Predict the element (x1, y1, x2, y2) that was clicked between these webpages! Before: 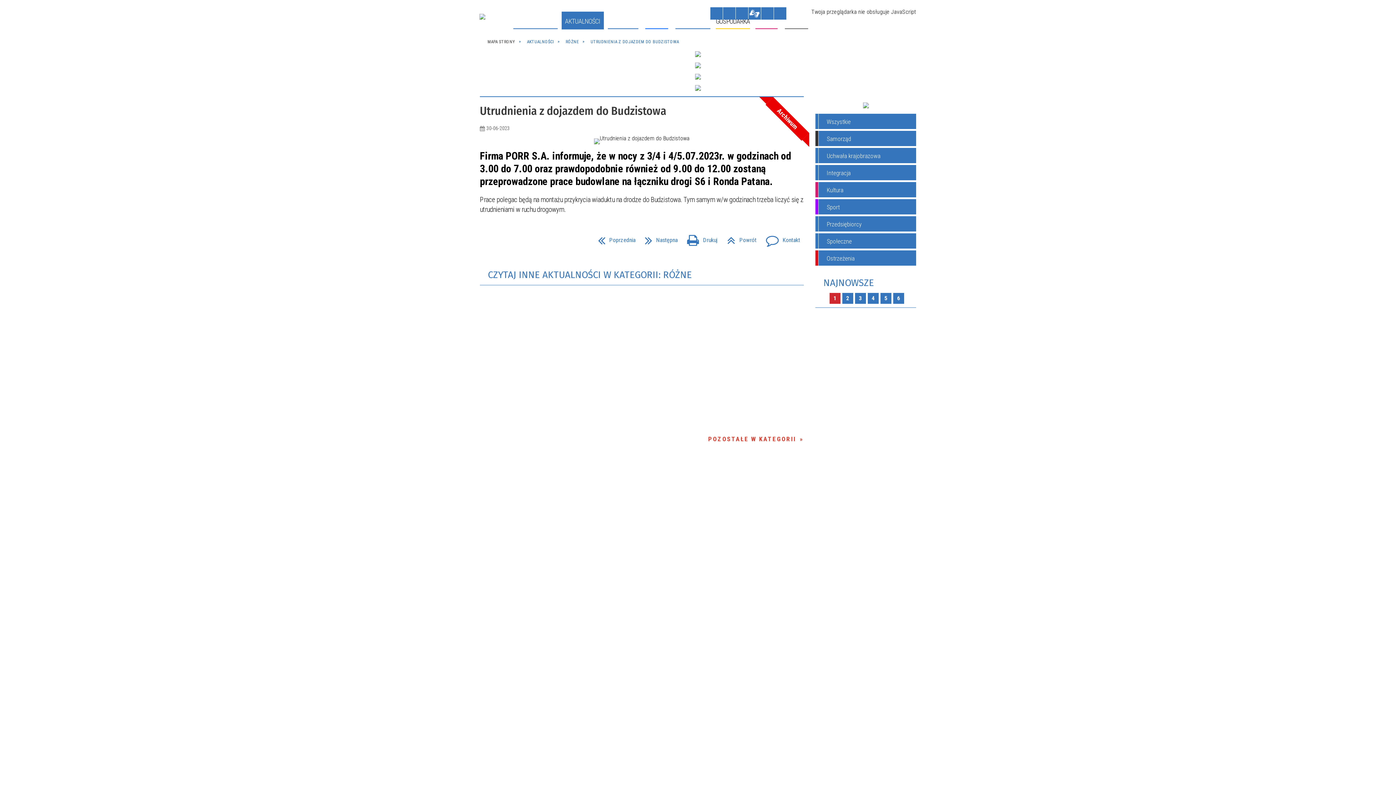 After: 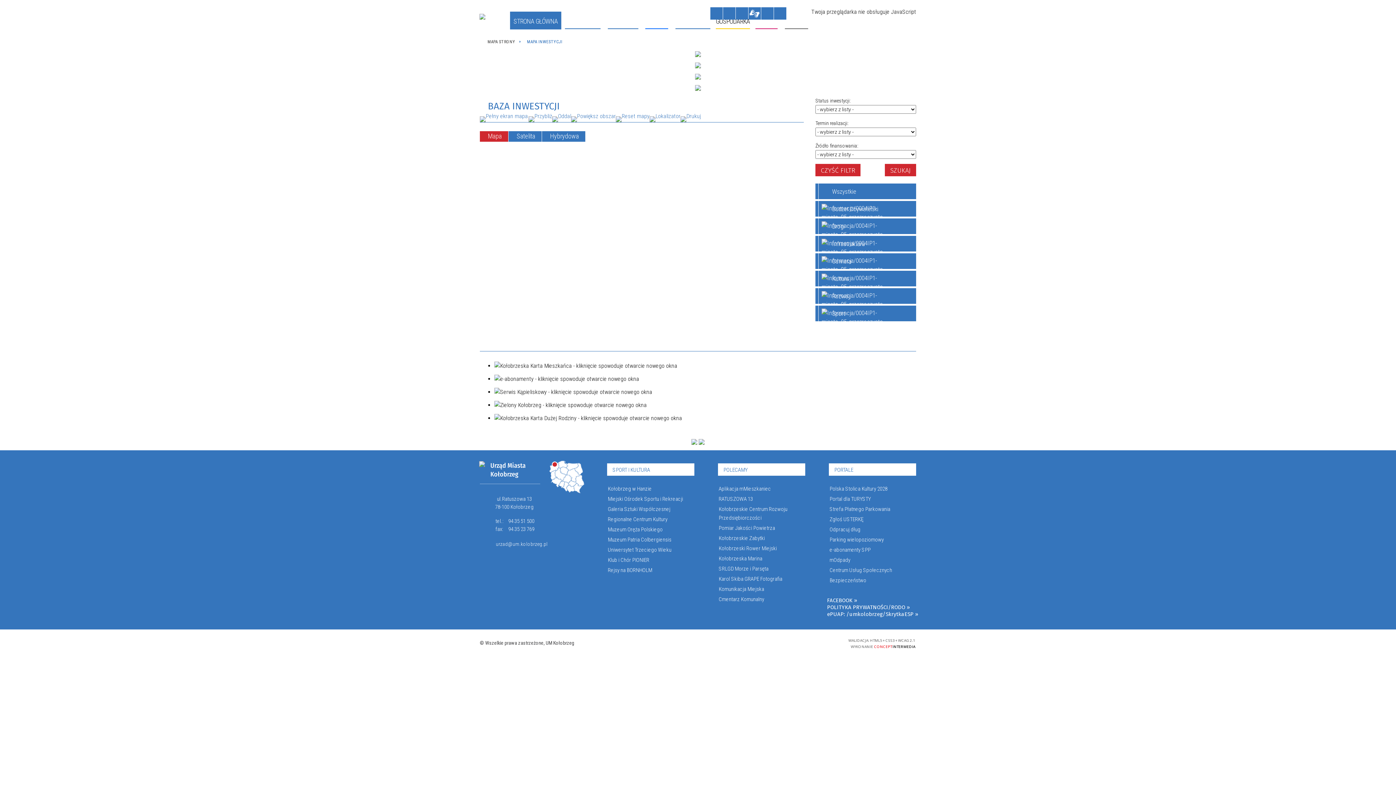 Action: bbox: (863, 102, 868, 108)